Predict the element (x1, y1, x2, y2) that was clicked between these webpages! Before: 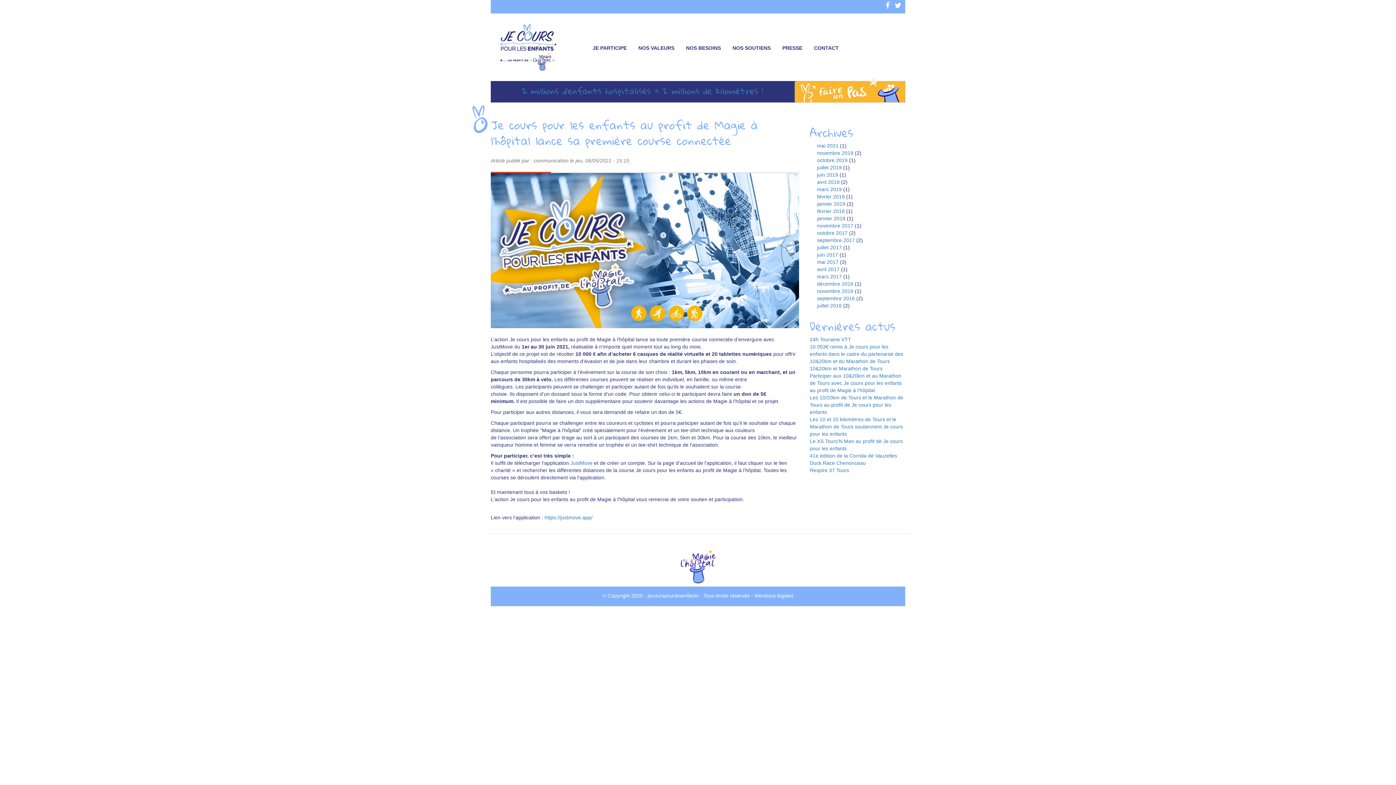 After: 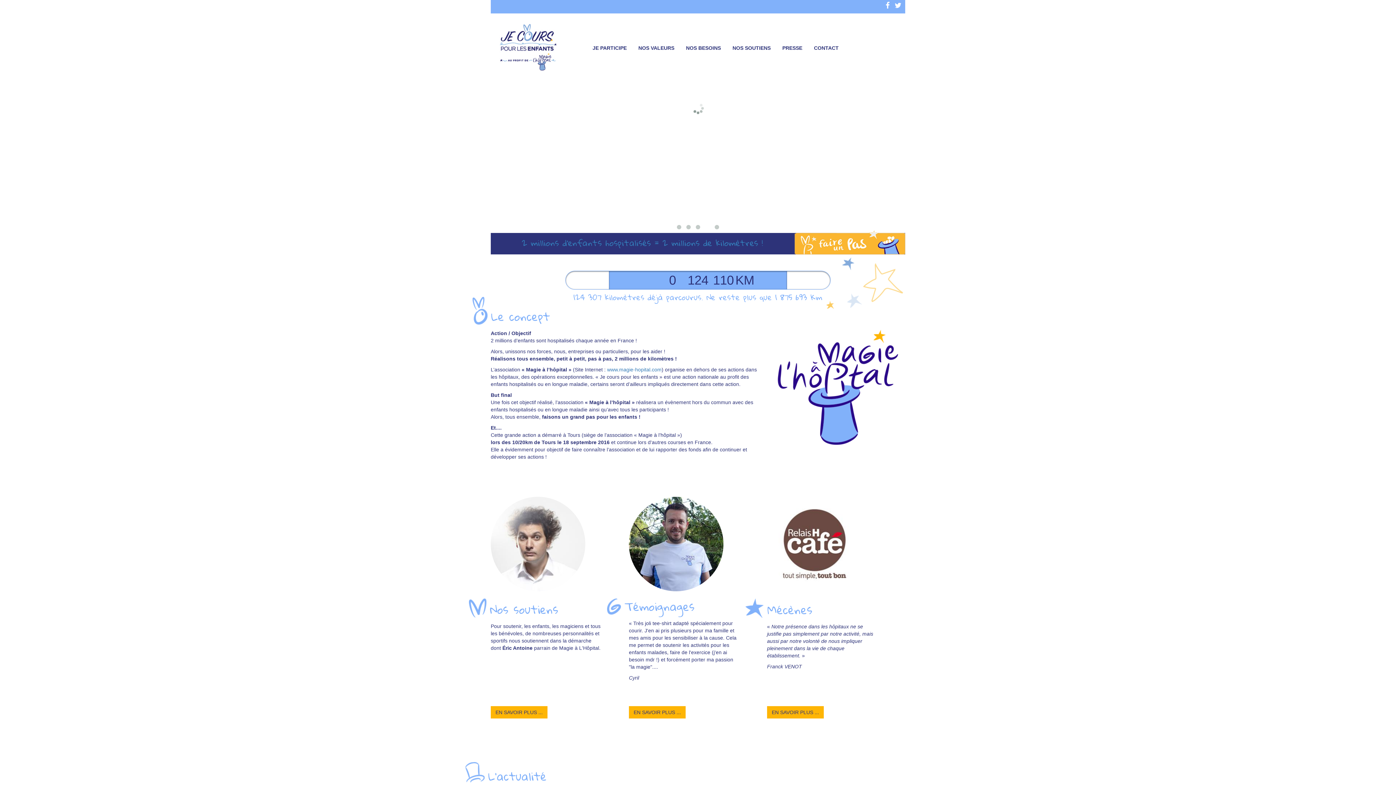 Action: label: mai 2021 bbox: (817, 142, 838, 148)